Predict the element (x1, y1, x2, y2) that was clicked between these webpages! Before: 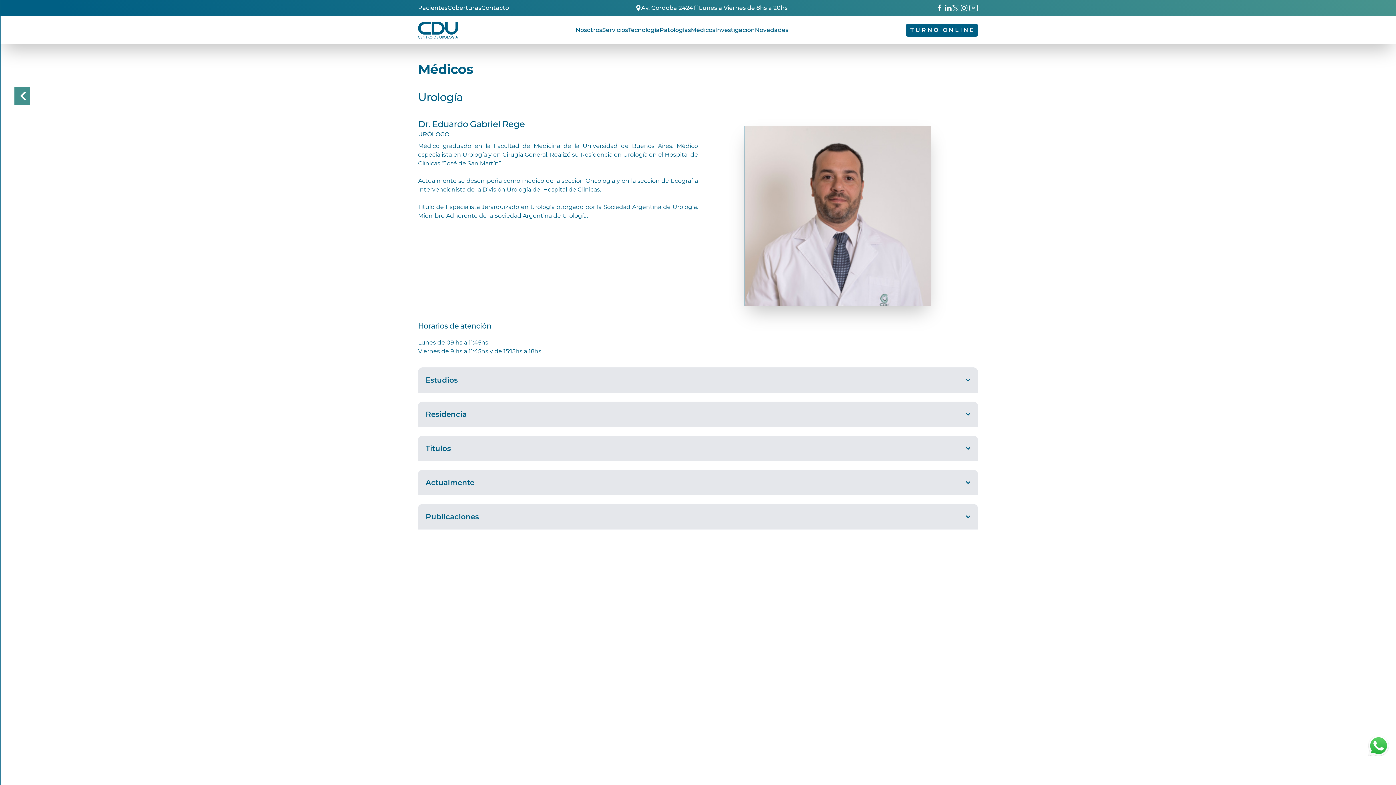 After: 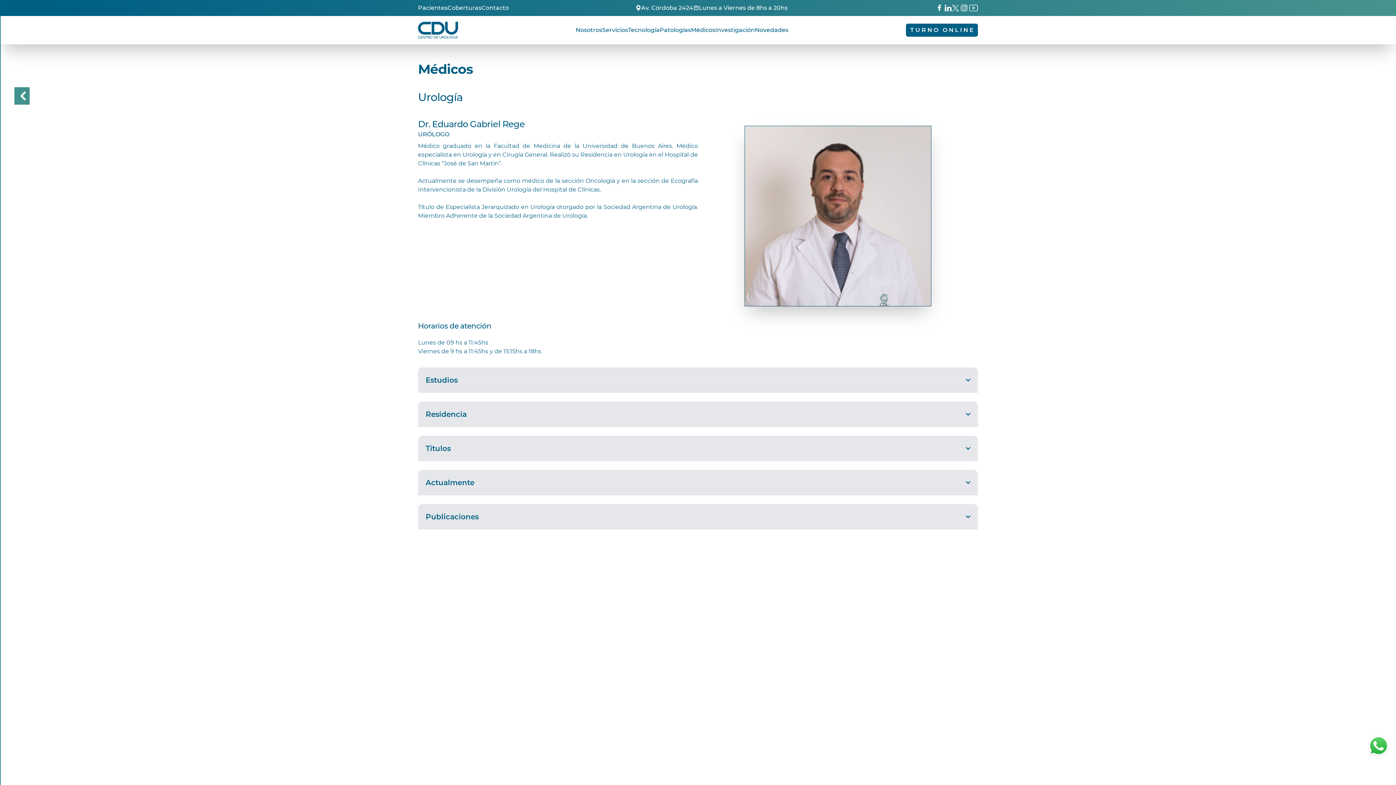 Action: bbox: (952, 4, 959, 11)